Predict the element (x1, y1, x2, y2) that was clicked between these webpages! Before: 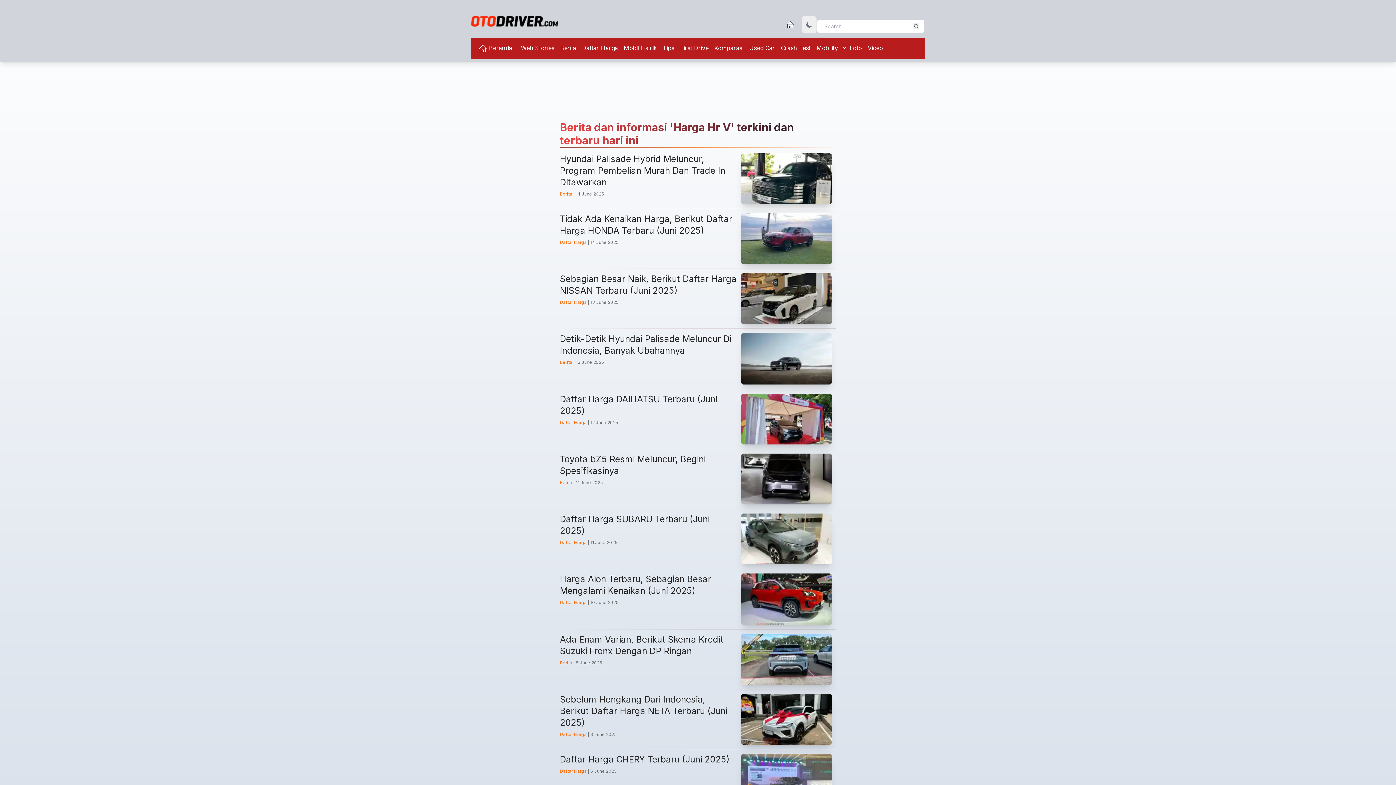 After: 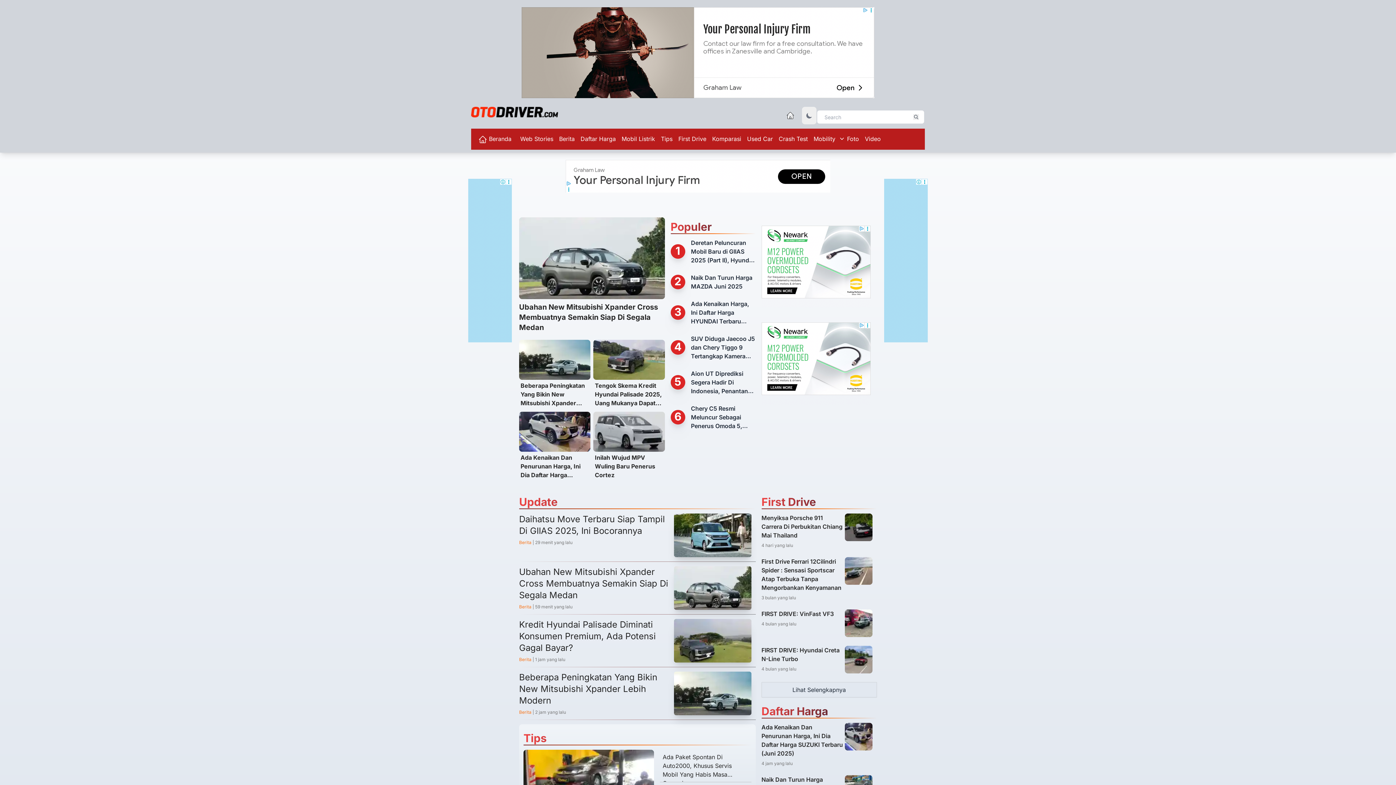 Action: bbox: (475, 73, 515, 88) label:  Beranda